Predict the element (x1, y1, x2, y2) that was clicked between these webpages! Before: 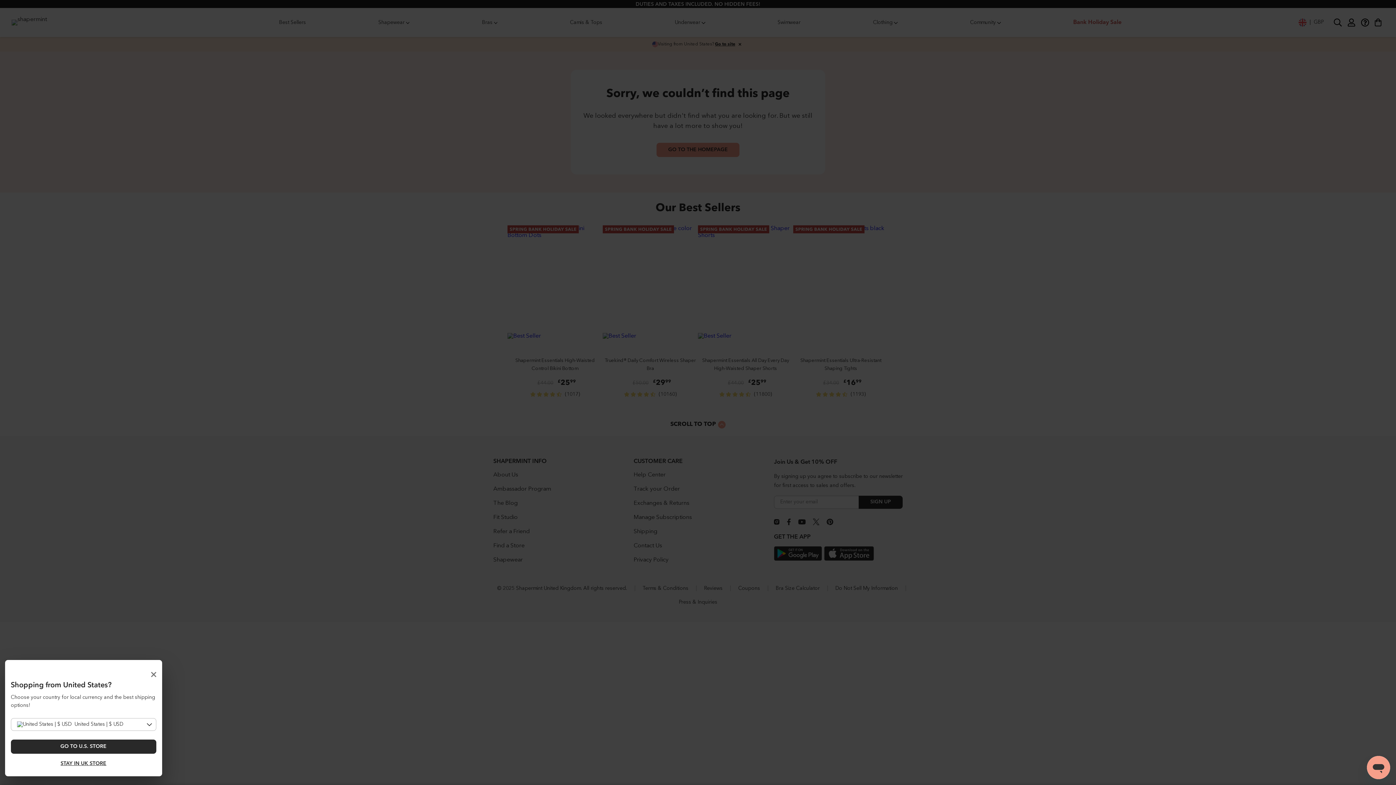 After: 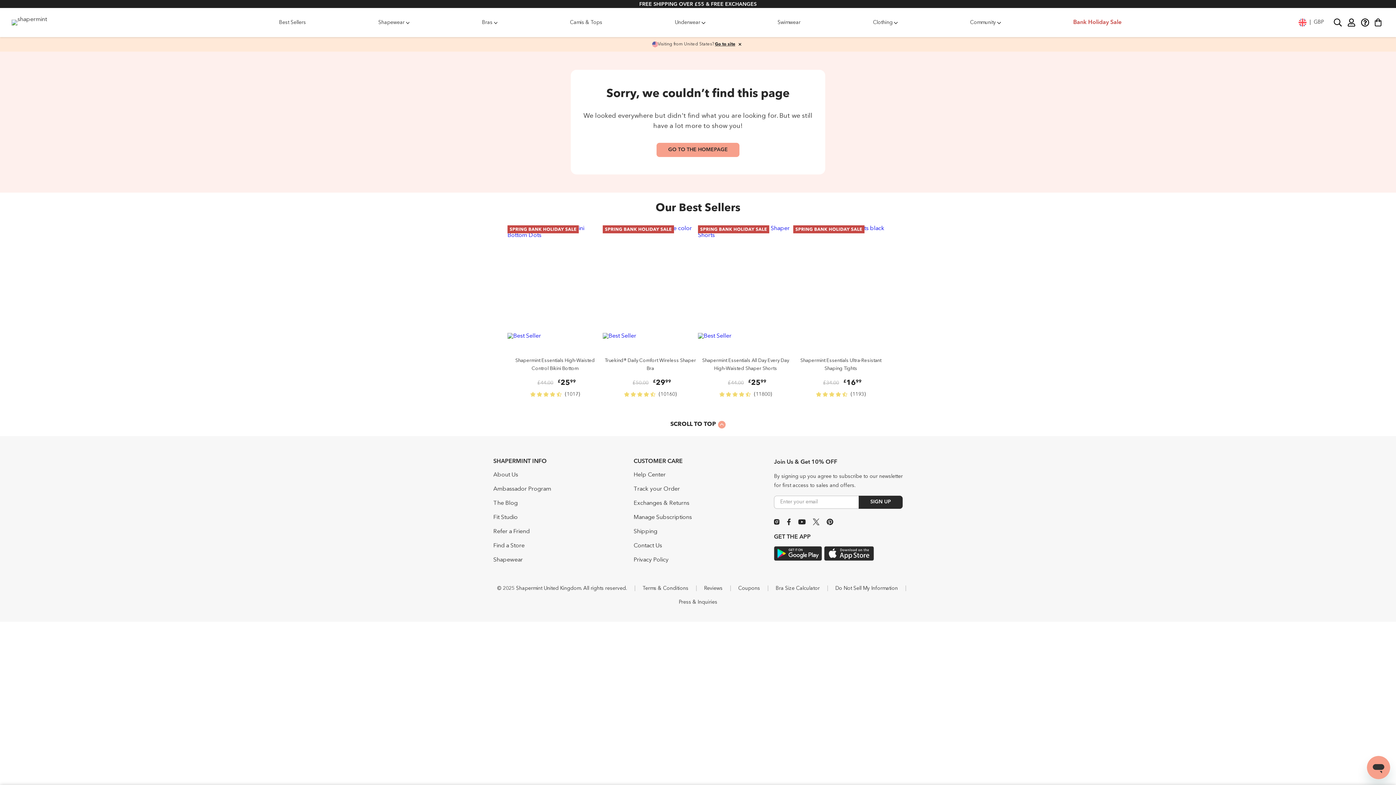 Action: label: STAY IN UK STORE bbox: (10, 754, 156, 768)